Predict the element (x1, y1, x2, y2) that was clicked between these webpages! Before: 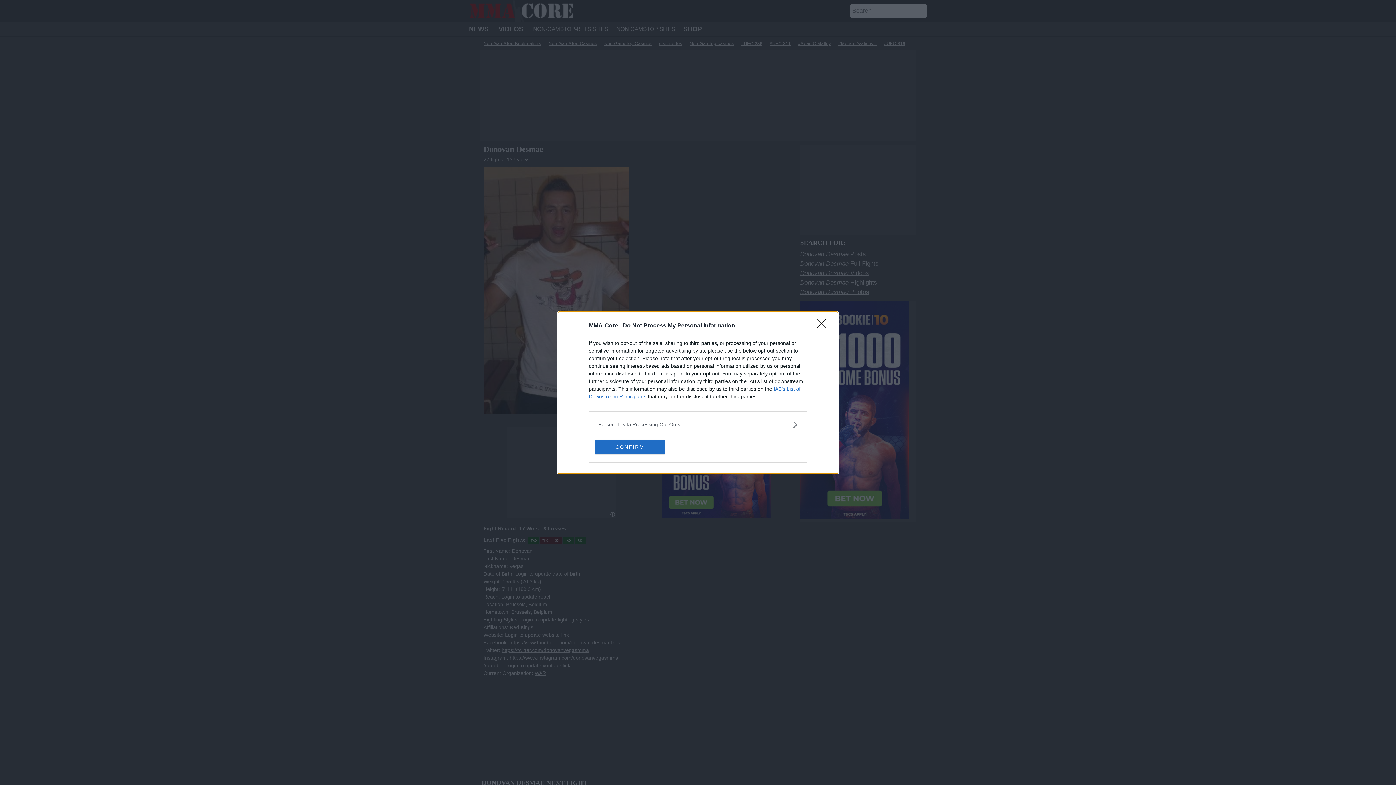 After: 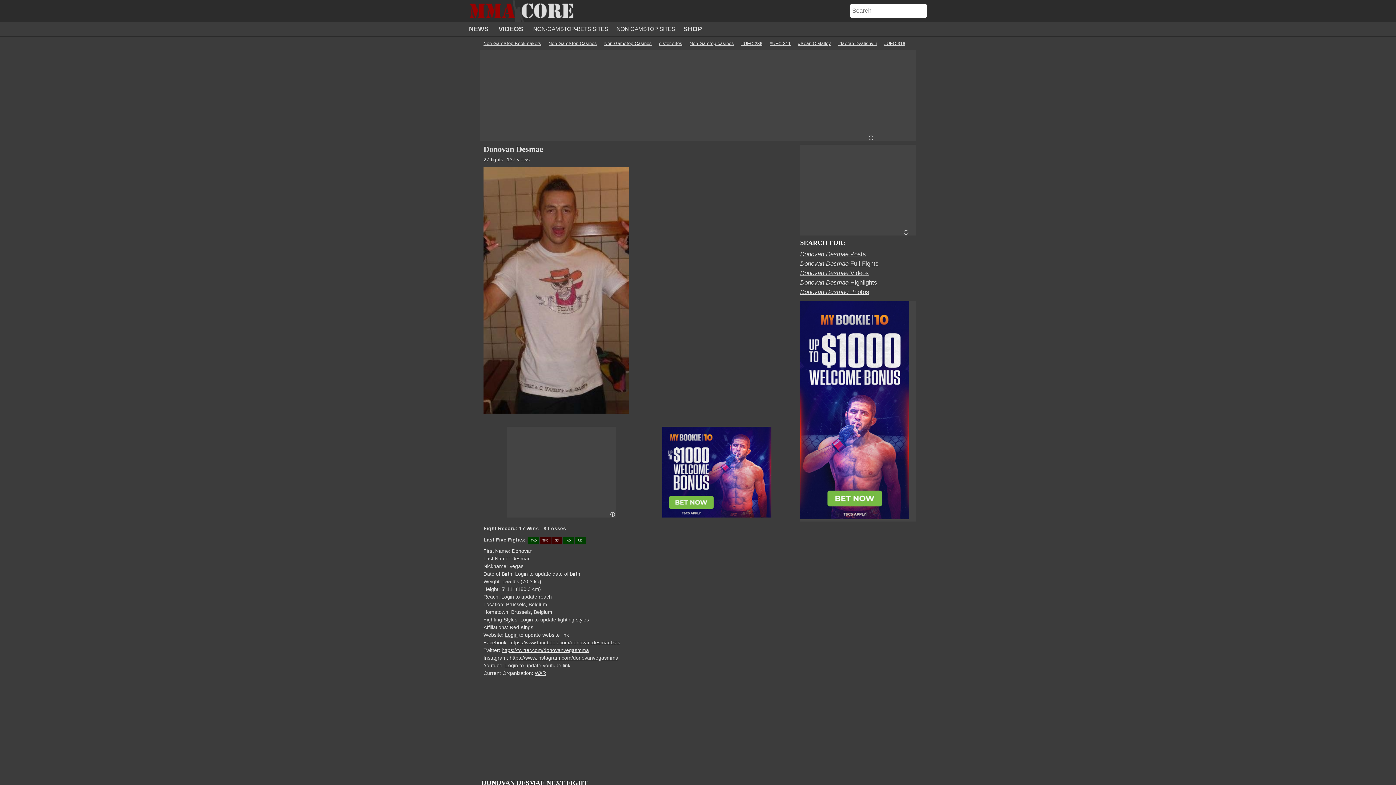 Action: label: Close bbox: (817, 319, 830, 332)